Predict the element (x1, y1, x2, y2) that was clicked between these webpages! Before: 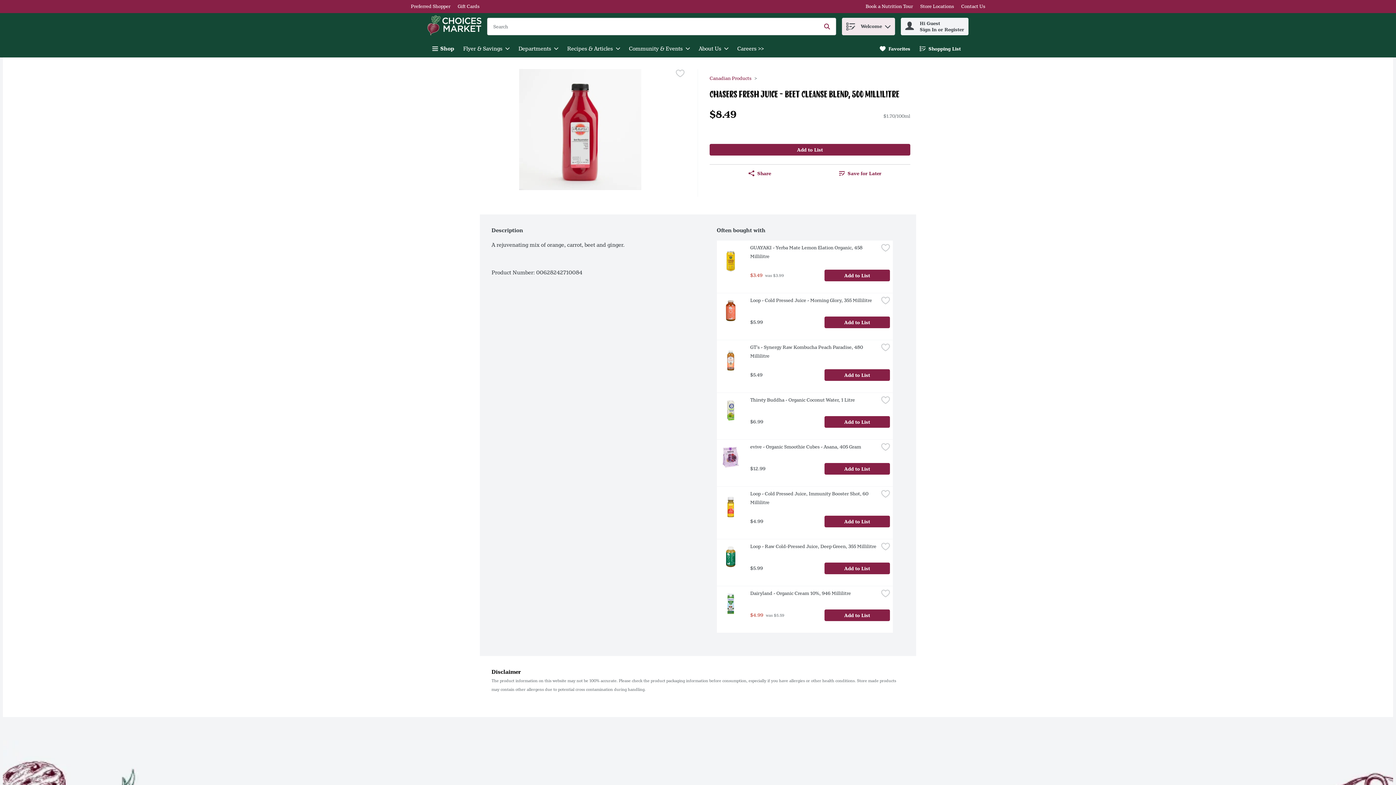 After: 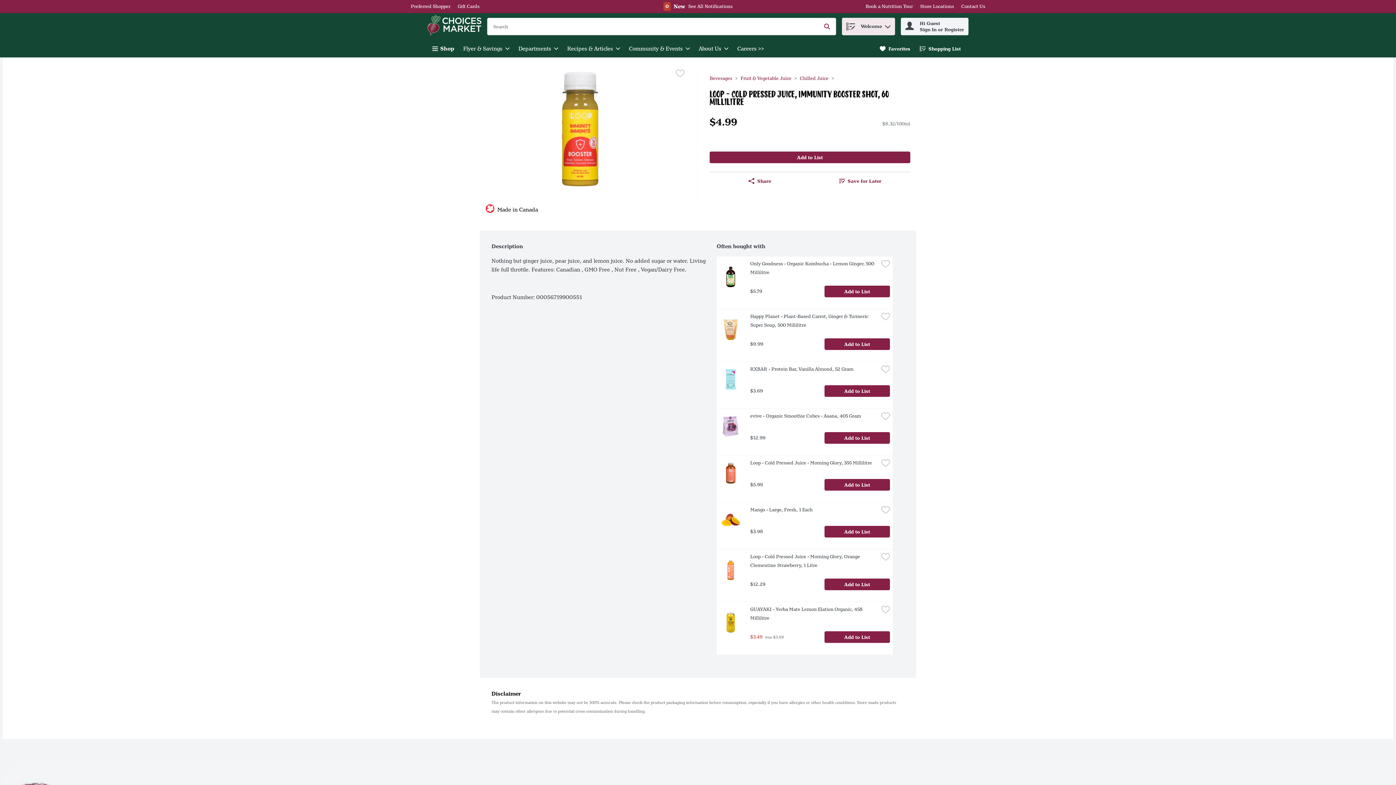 Action: bbox: (750, 489, 878, 507) label: Link